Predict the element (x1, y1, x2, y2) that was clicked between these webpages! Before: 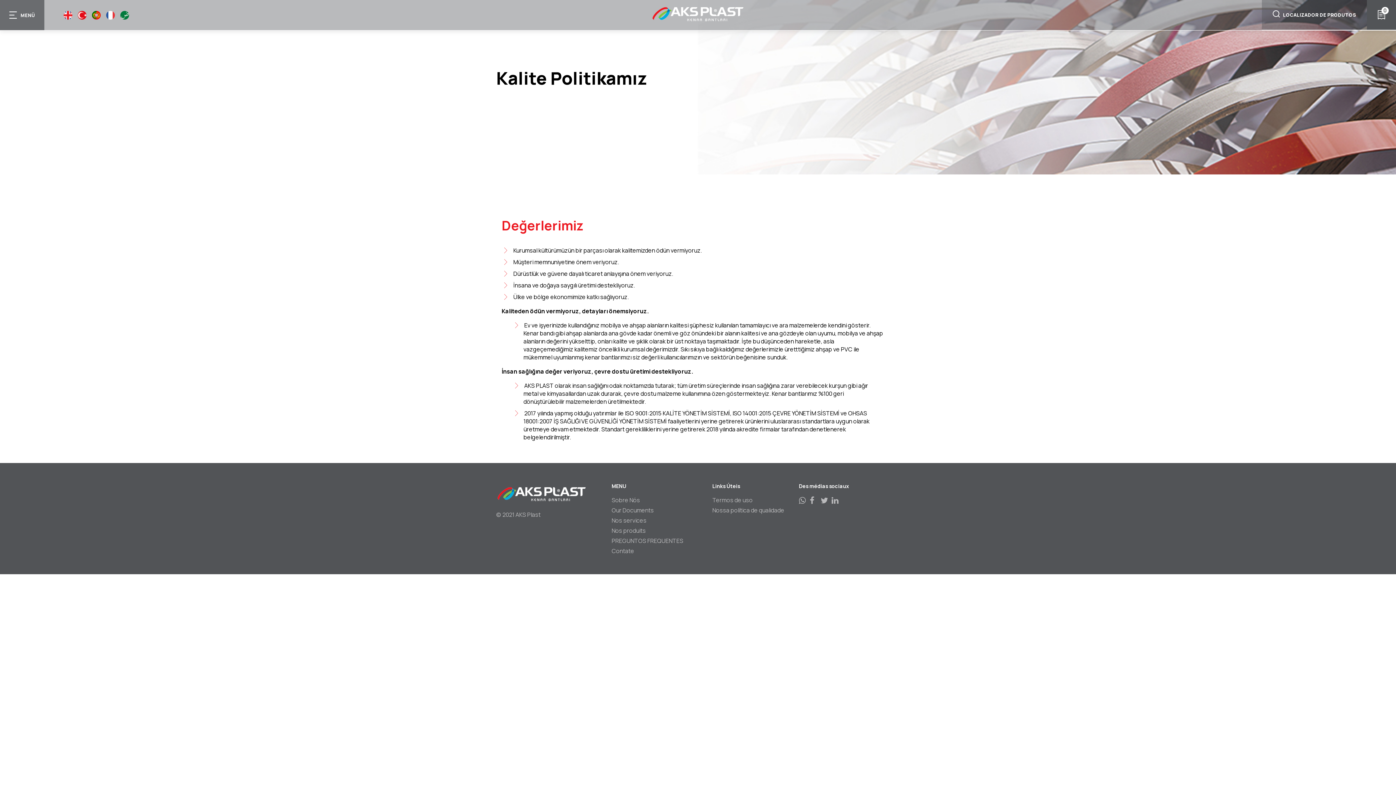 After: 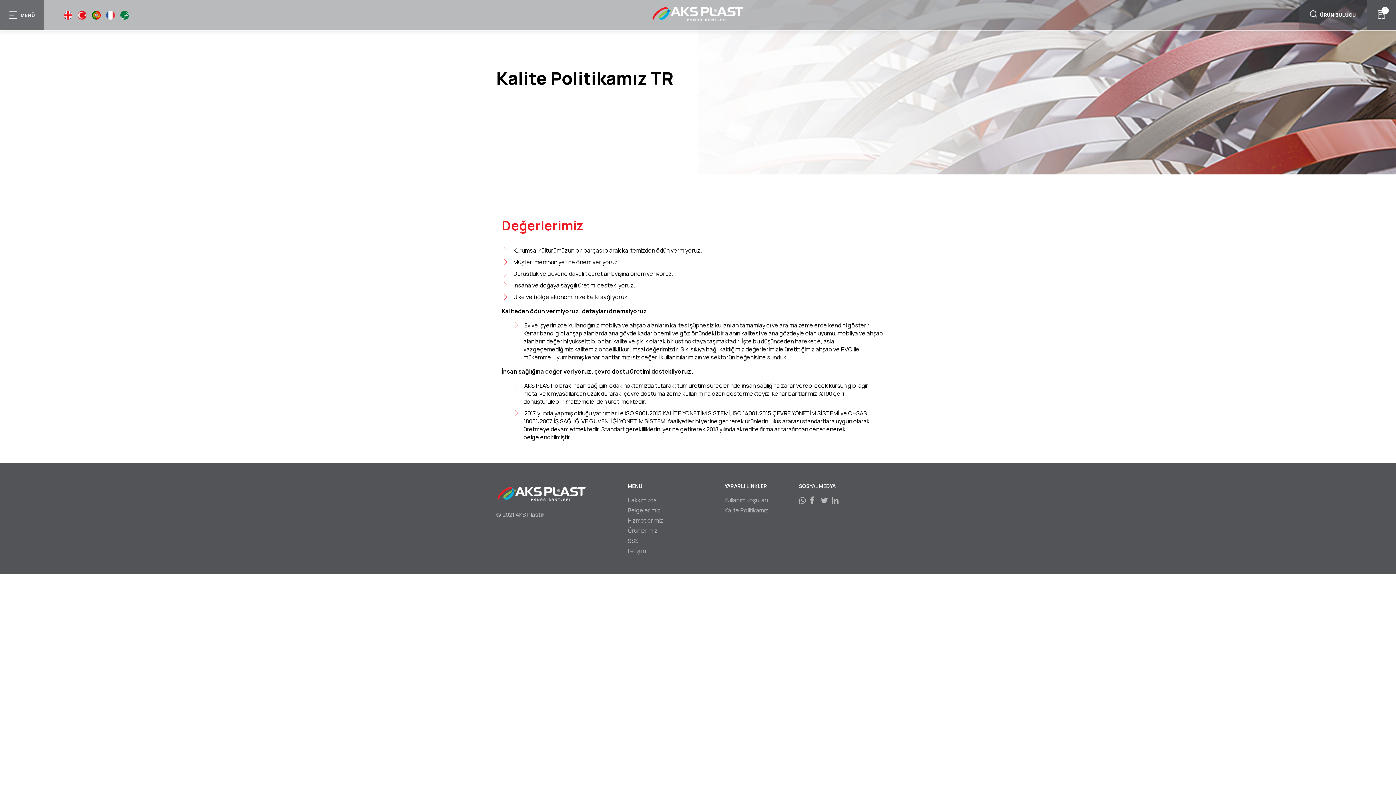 Action: label: TR bbox: (77, 10, 86, 19)